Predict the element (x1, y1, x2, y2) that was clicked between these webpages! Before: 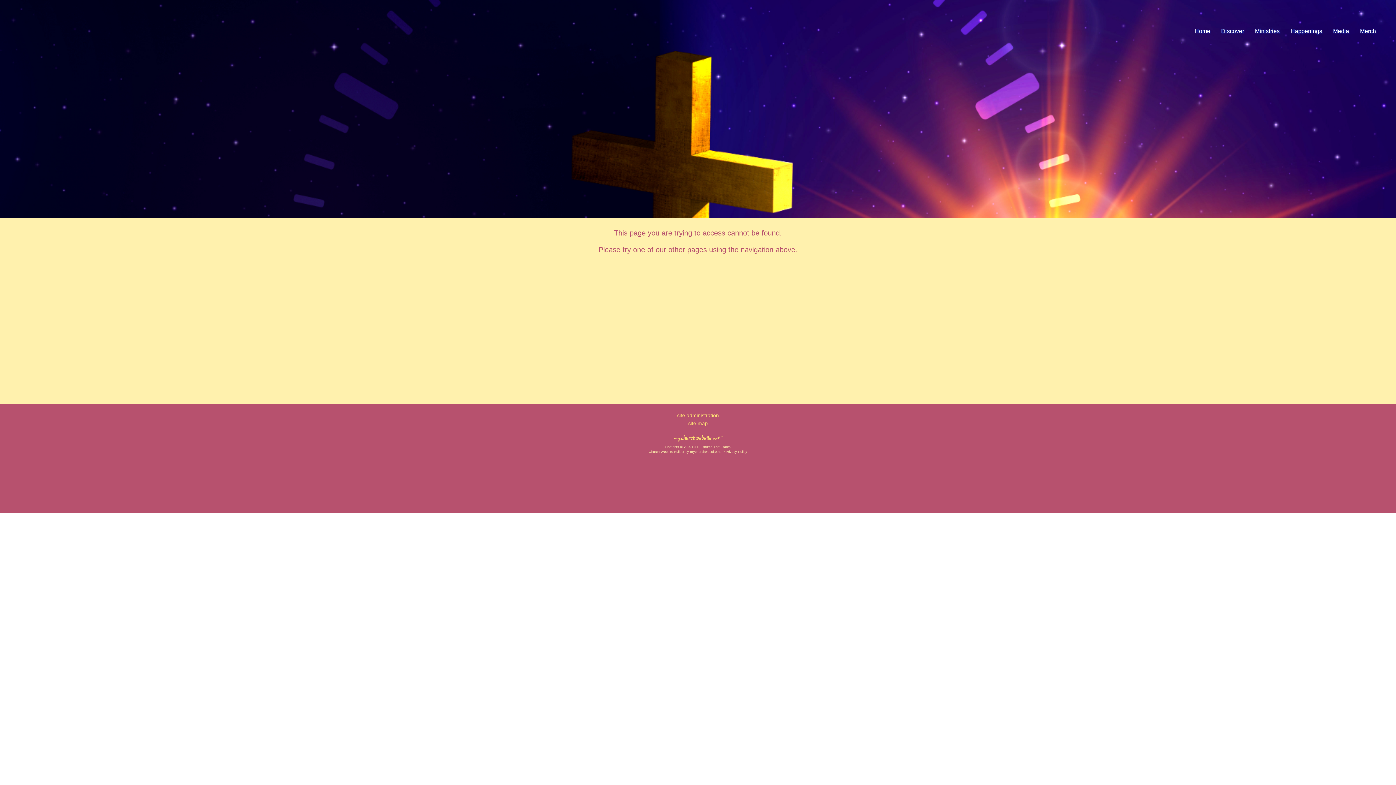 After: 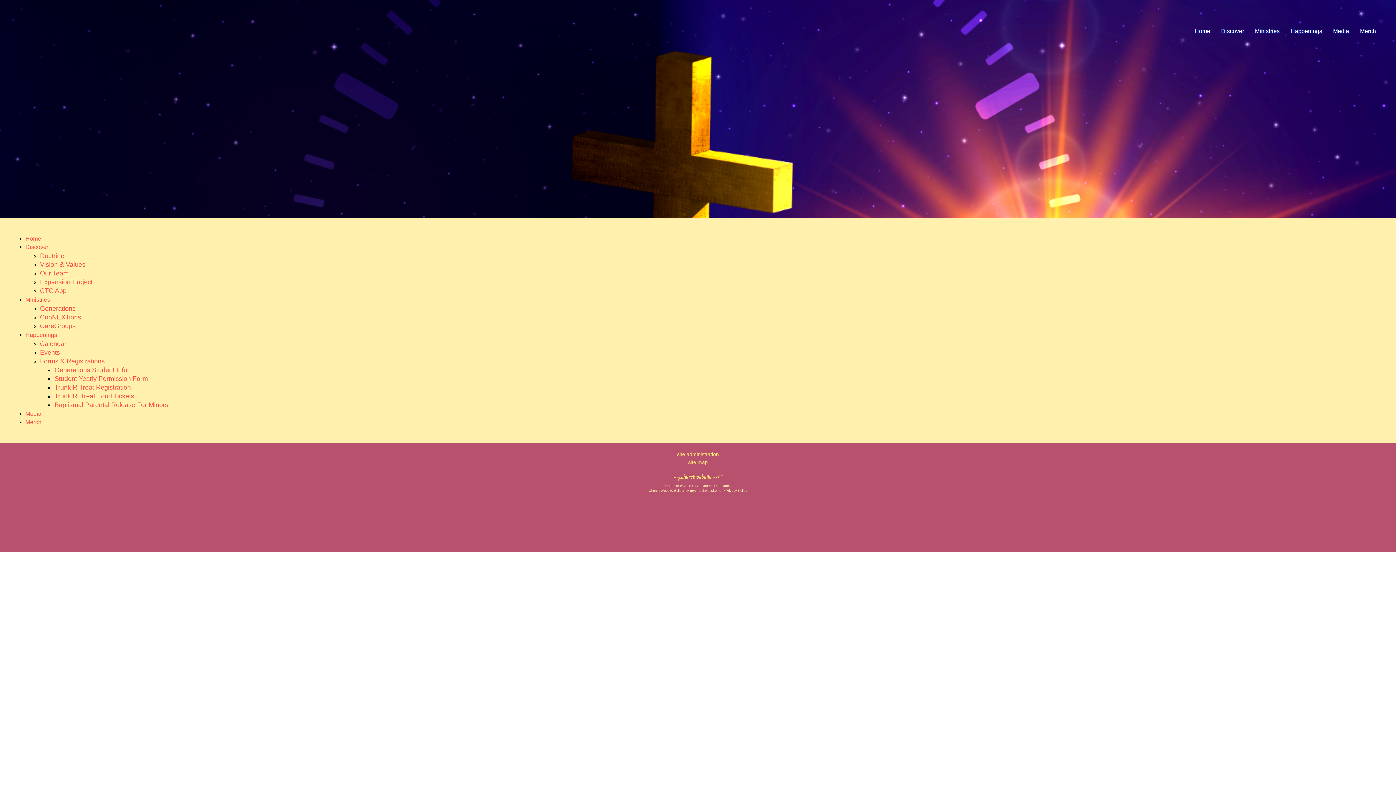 Action: label: site map bbox: (688, 420, 708, 426)